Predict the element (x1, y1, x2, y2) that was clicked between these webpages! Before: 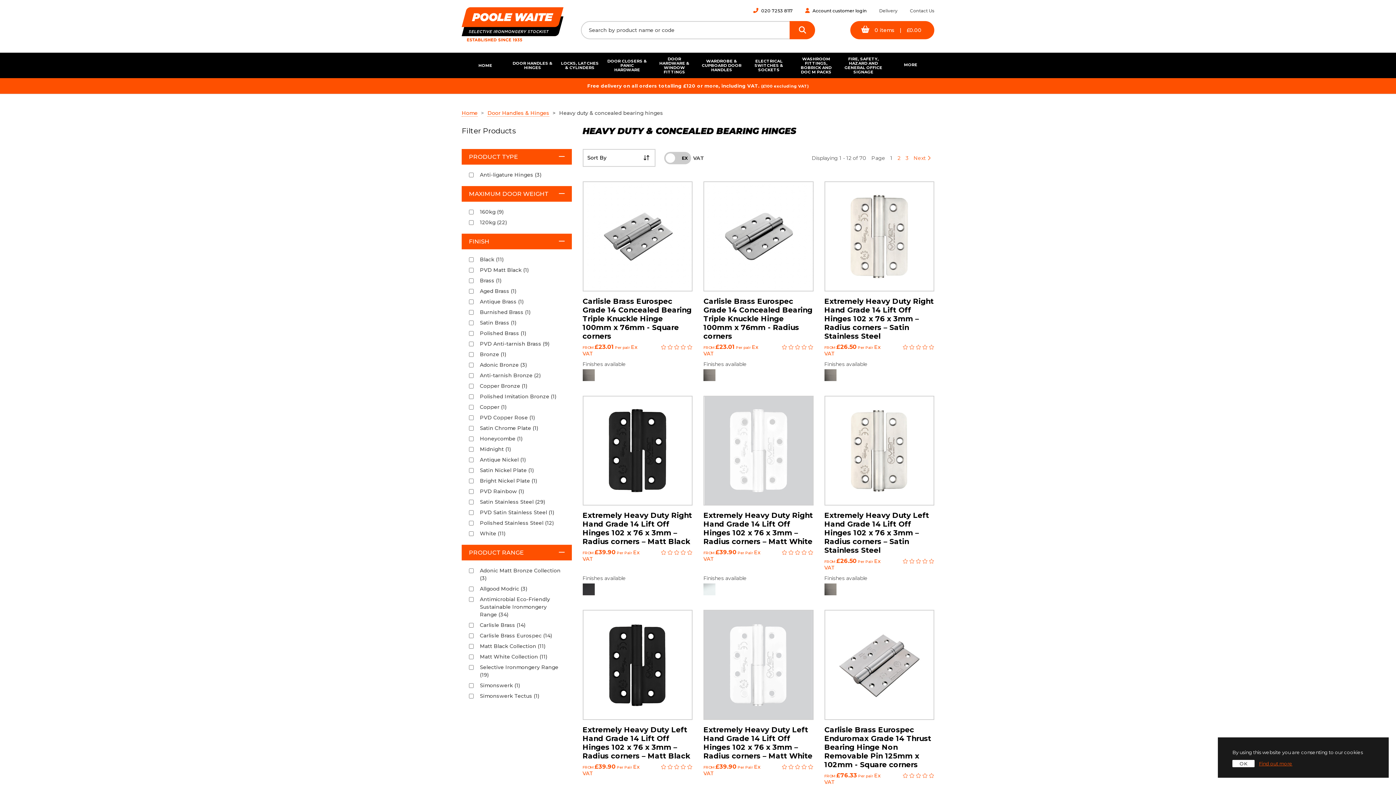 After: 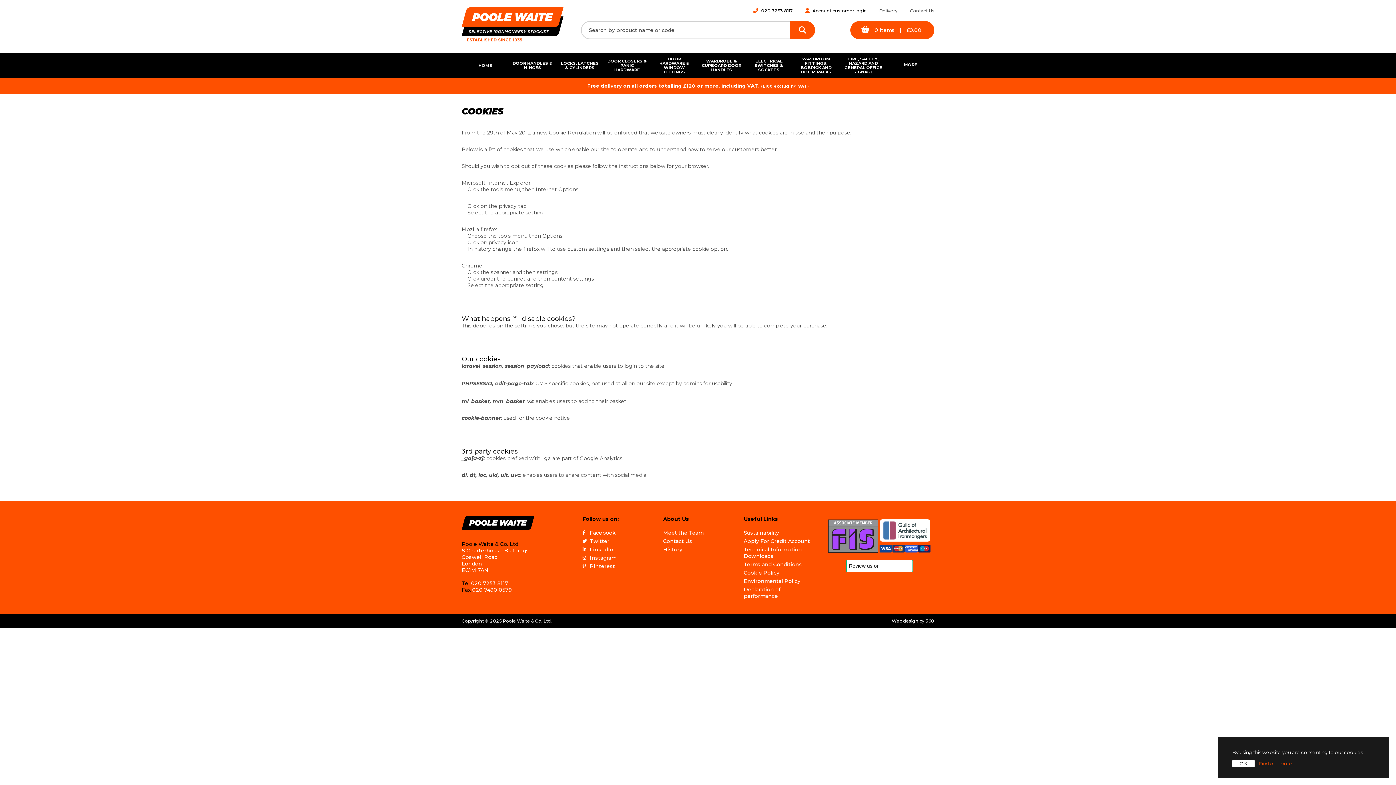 Action: bbox: (1259, 761, 1292, 766) label: Find out more